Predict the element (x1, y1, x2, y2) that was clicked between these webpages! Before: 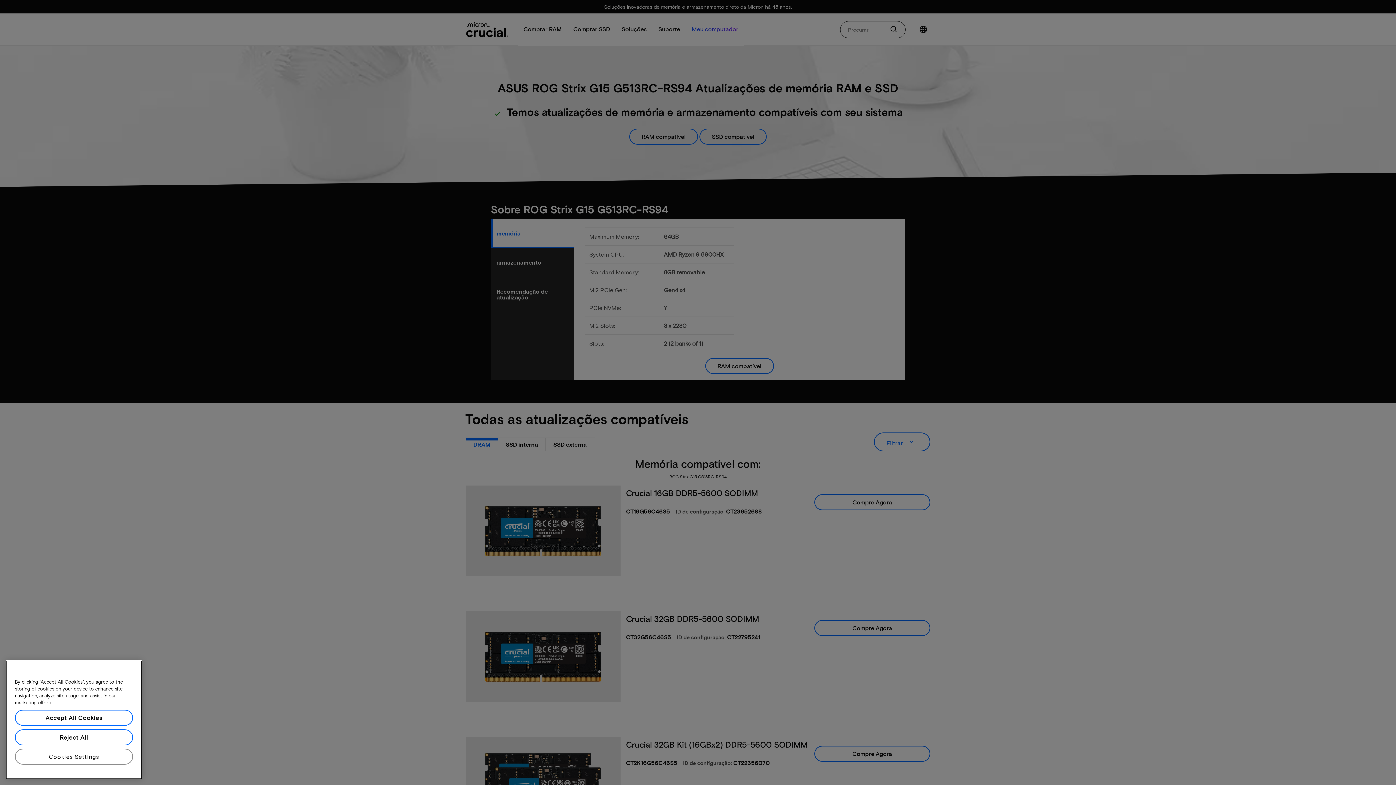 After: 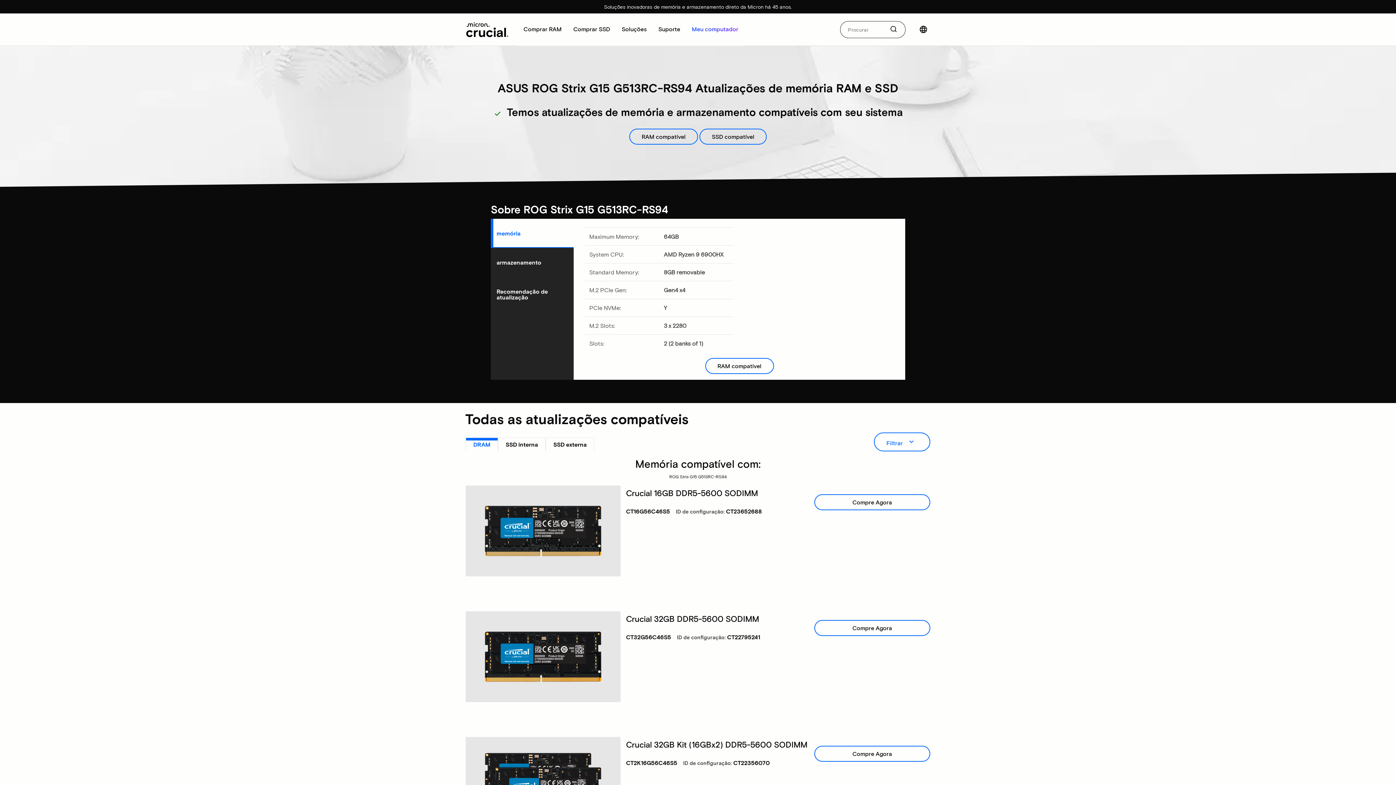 Action: label: Accept All Cookies bbox: (14, 721, 133, 737)